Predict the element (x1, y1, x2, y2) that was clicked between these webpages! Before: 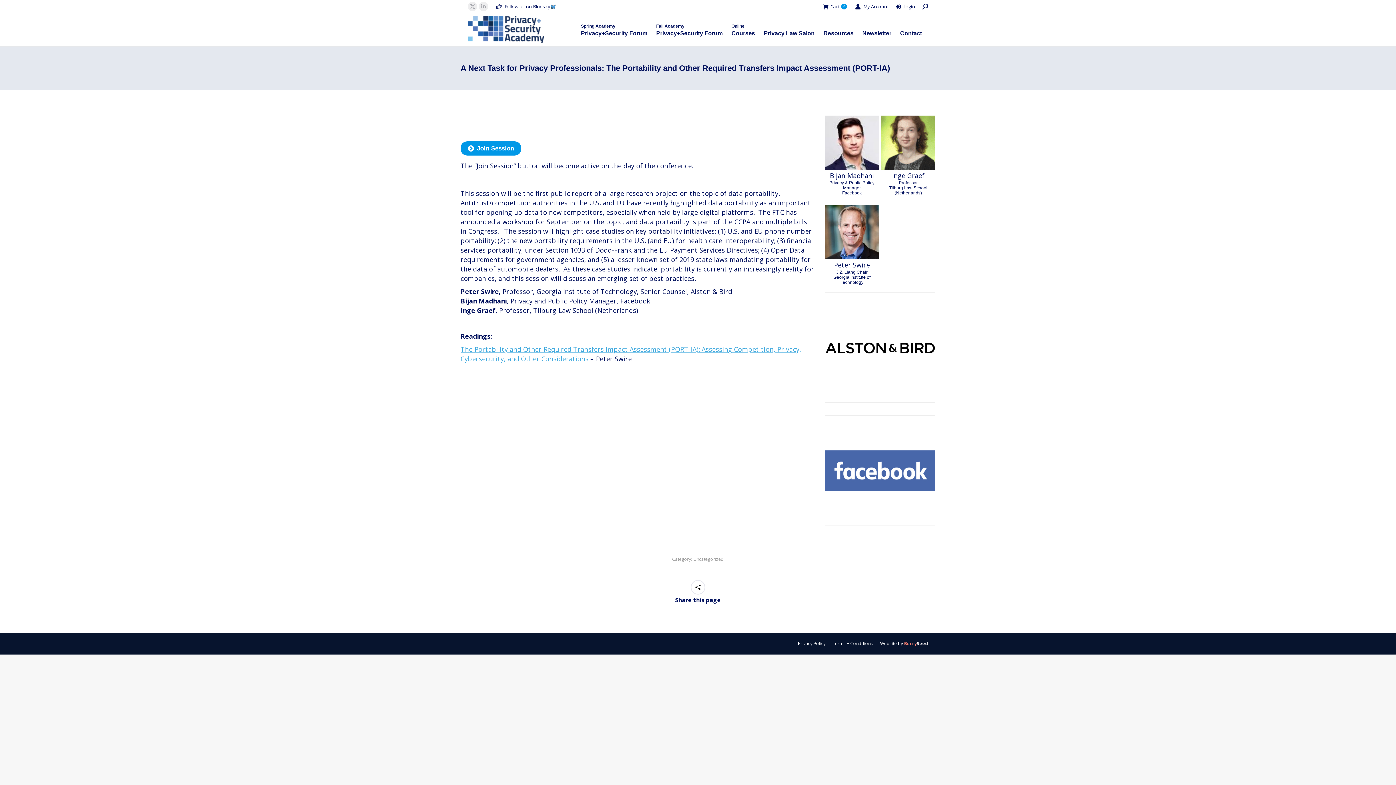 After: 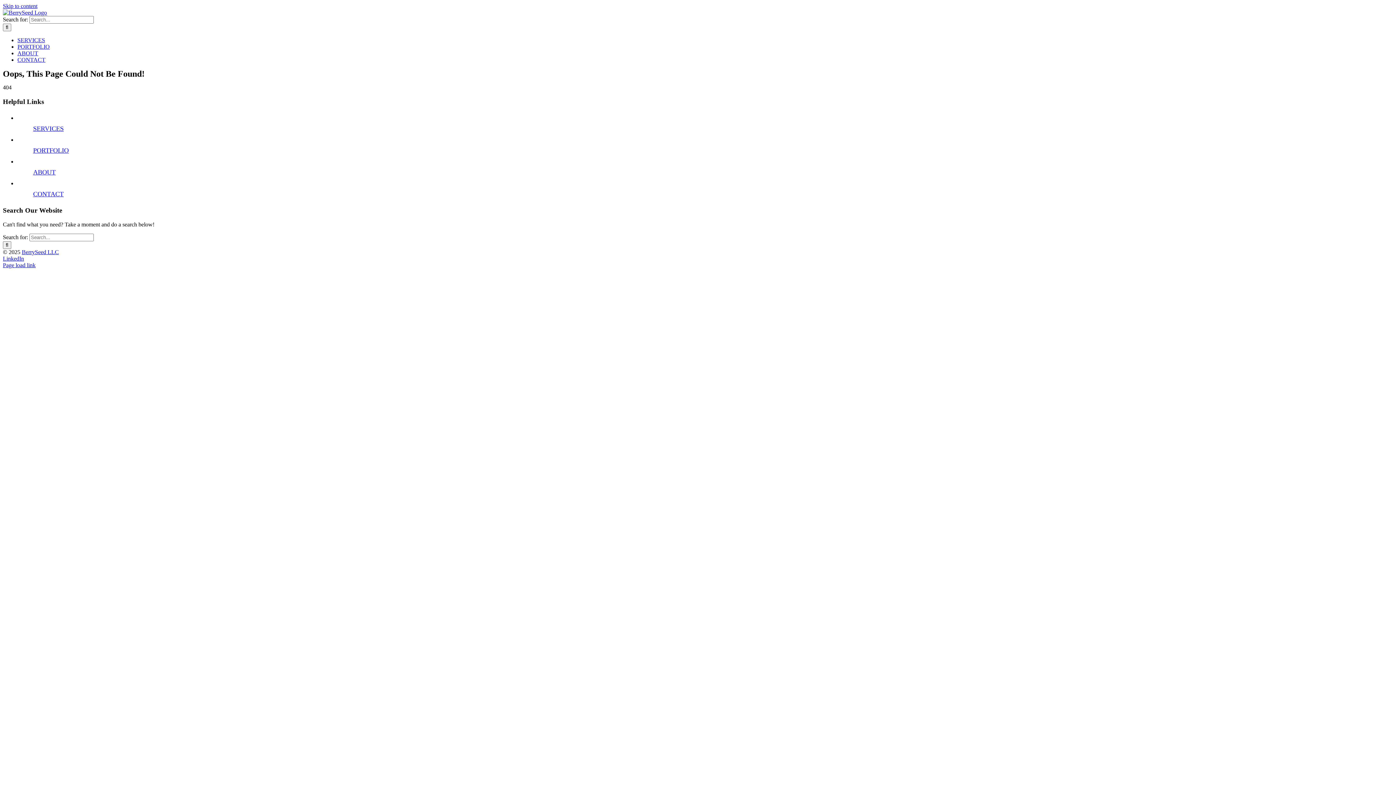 Action: label: BerrySeed bbox: (904, 640, 928, 647)